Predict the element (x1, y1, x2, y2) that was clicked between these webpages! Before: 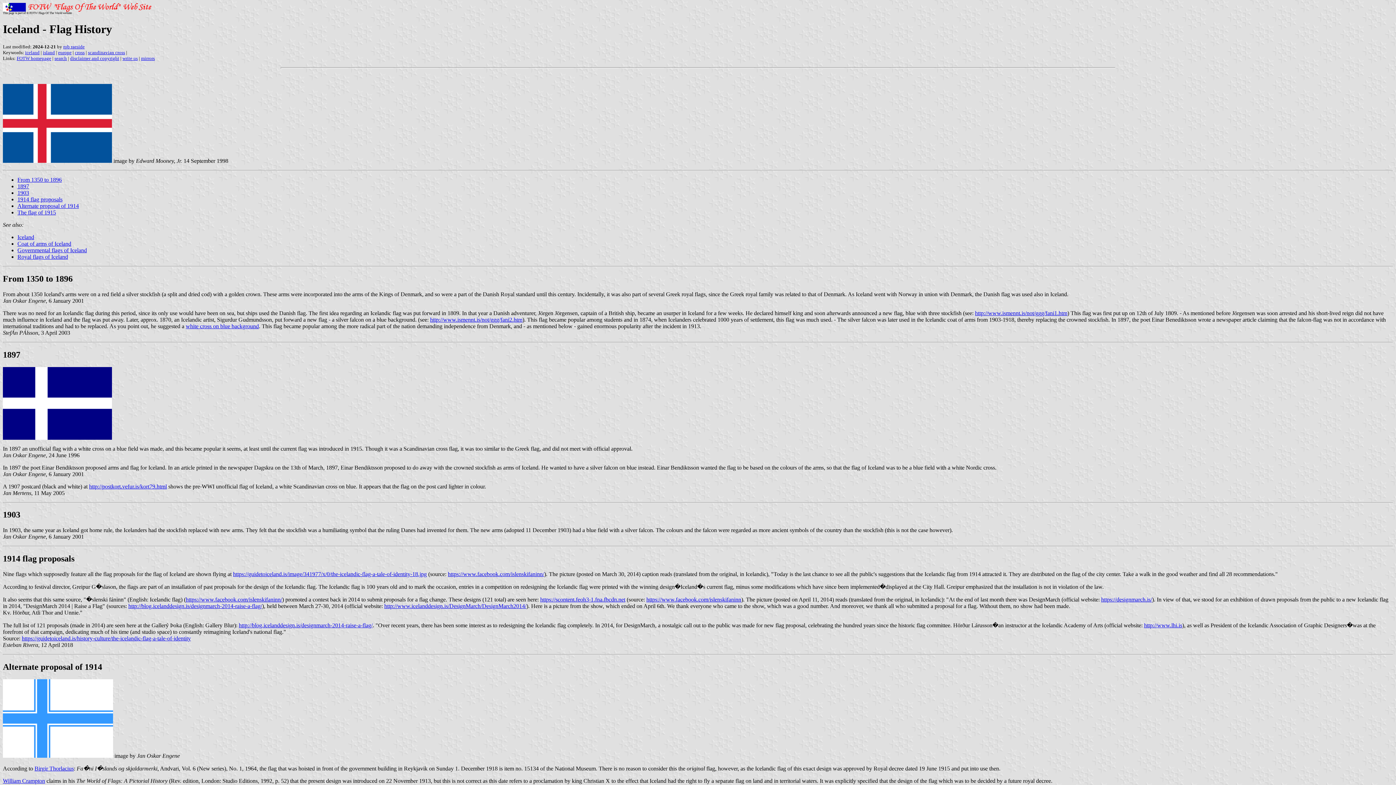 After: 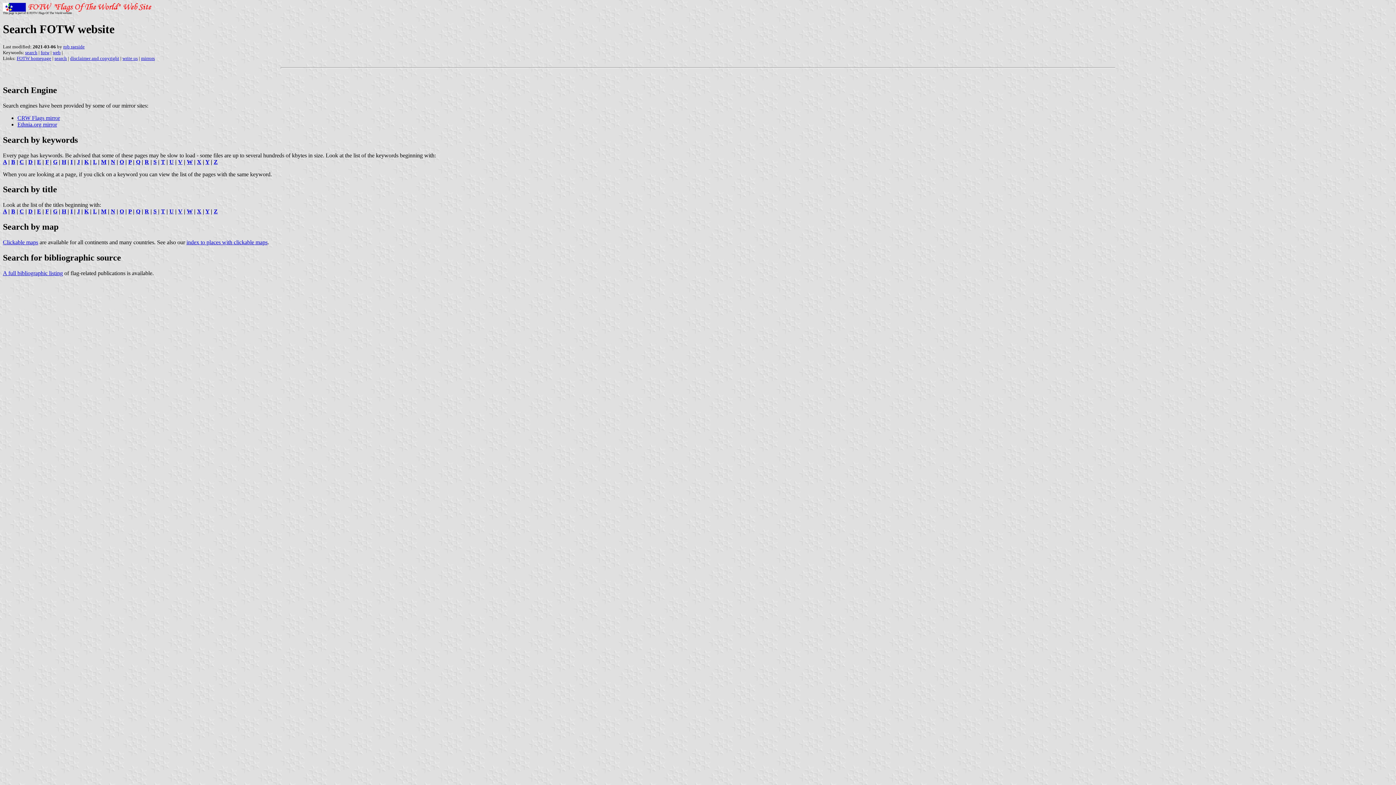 Action: label: search bbox: (54, 55, 66, 61)